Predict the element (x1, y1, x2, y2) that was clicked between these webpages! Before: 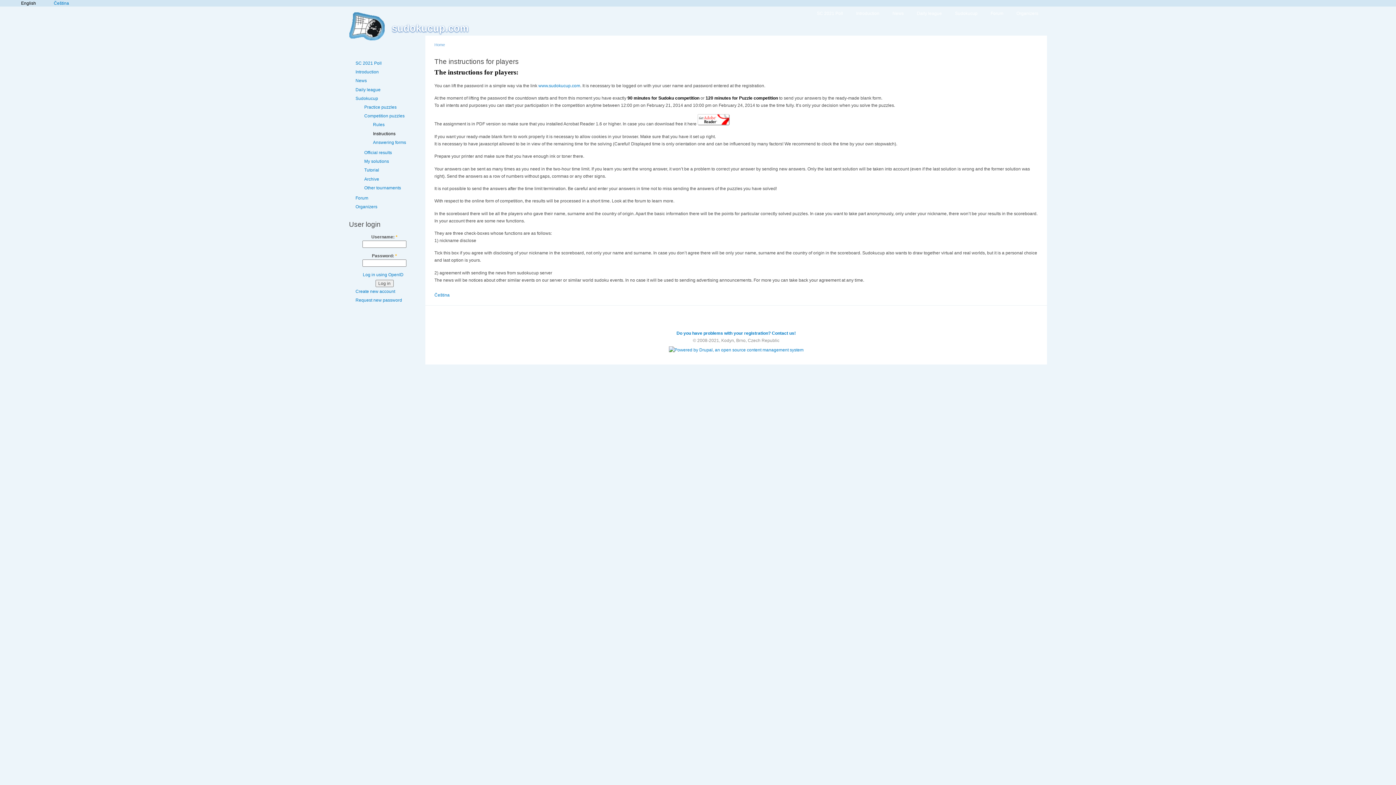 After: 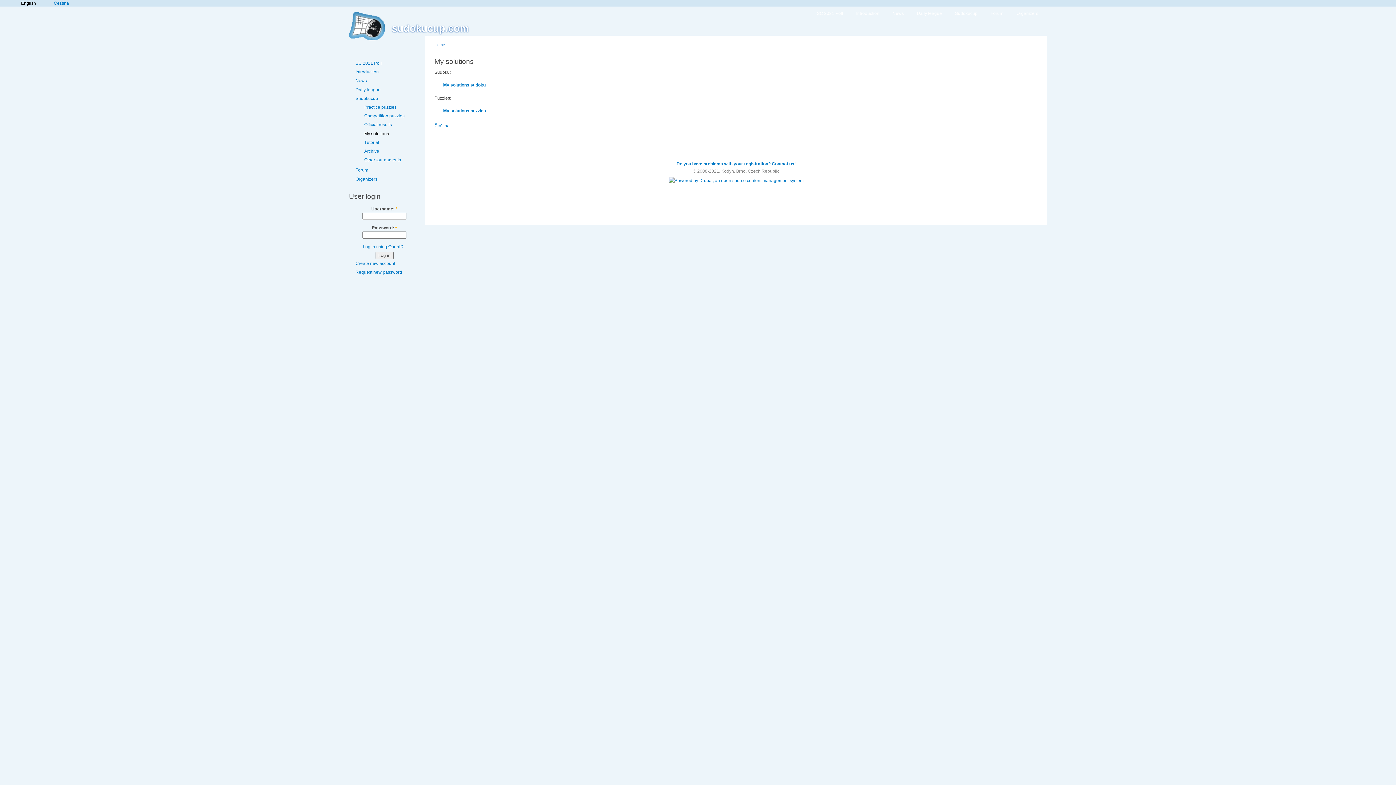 Action: bbox: (364, 157, 420, 165) label: My solutions